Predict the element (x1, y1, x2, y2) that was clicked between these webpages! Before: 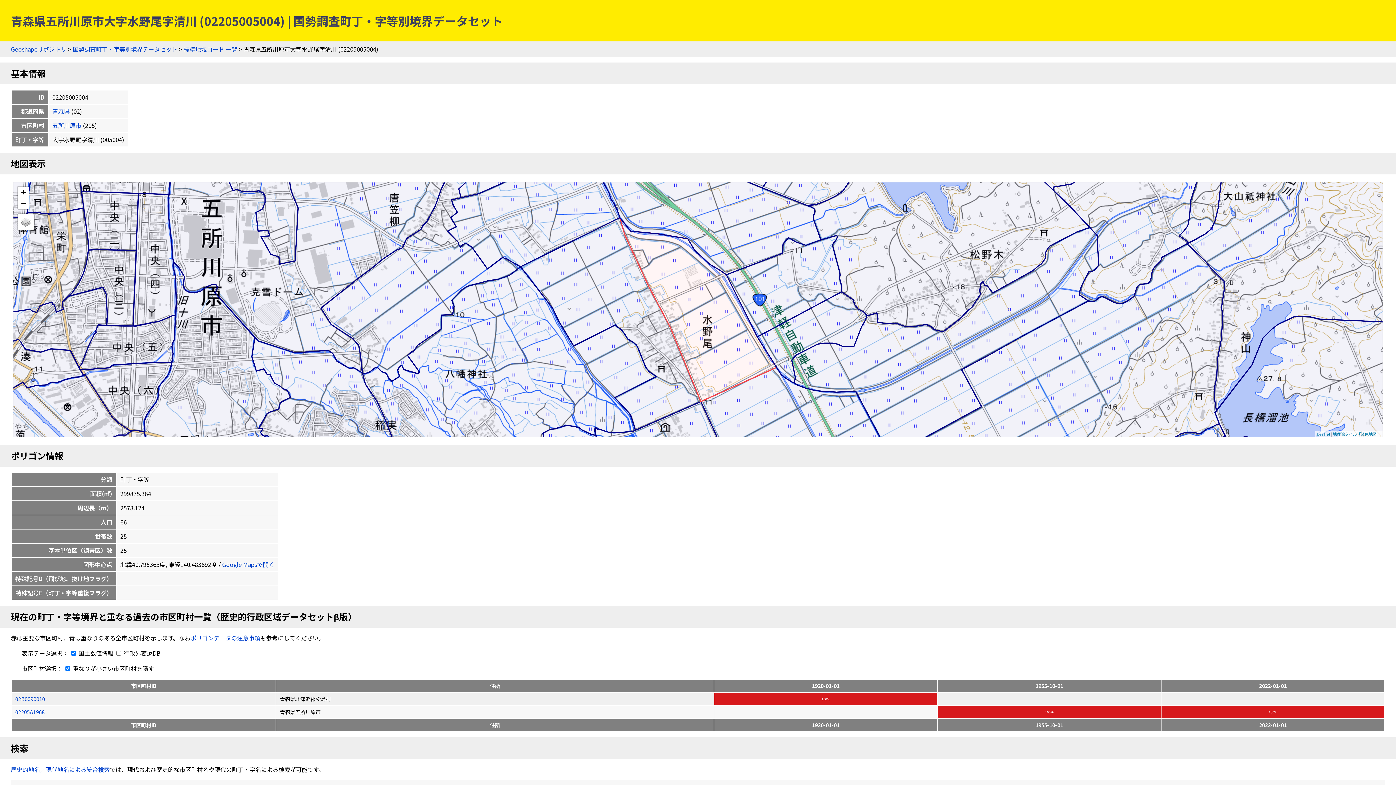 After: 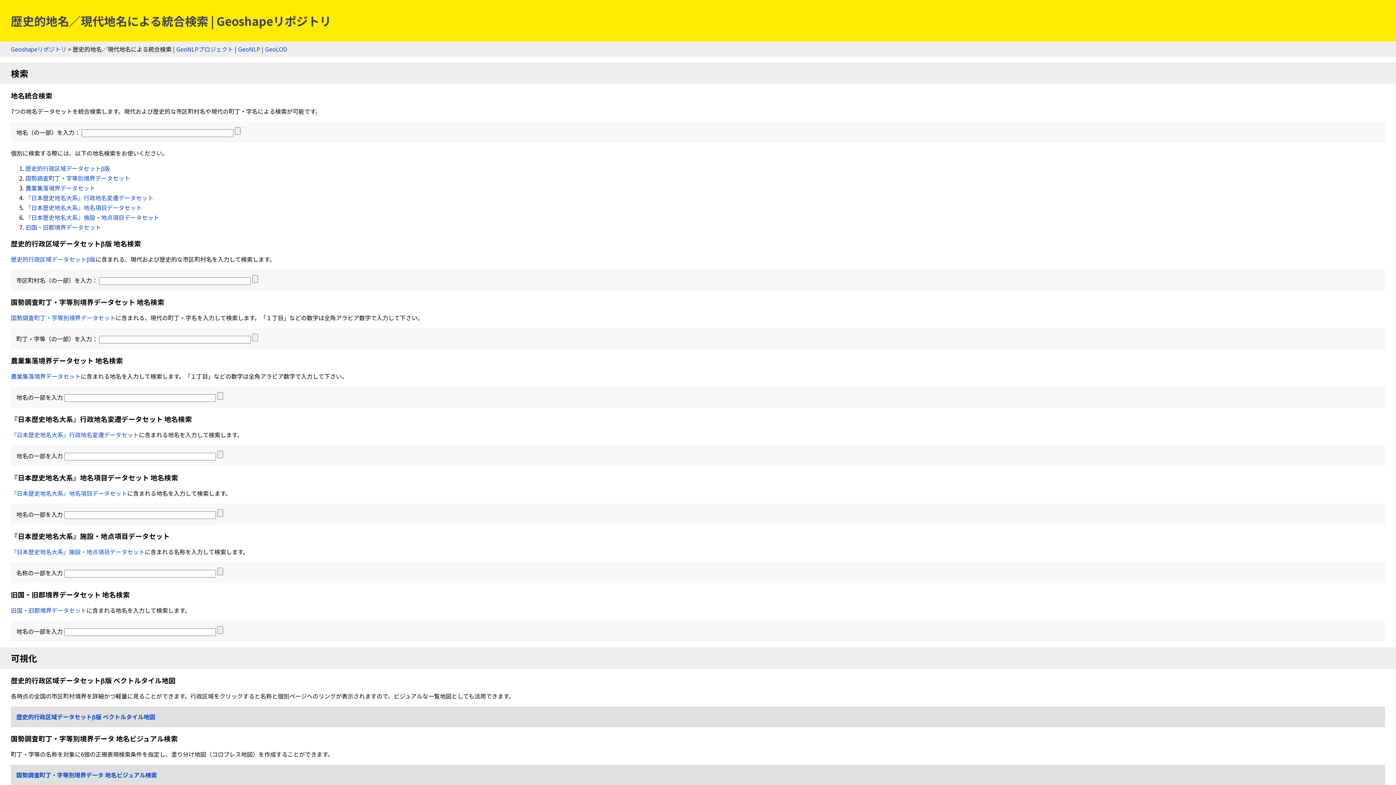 Action: bbox: (10, 765, 109, 774) label: 歴史的地名／現代地名による統合検索